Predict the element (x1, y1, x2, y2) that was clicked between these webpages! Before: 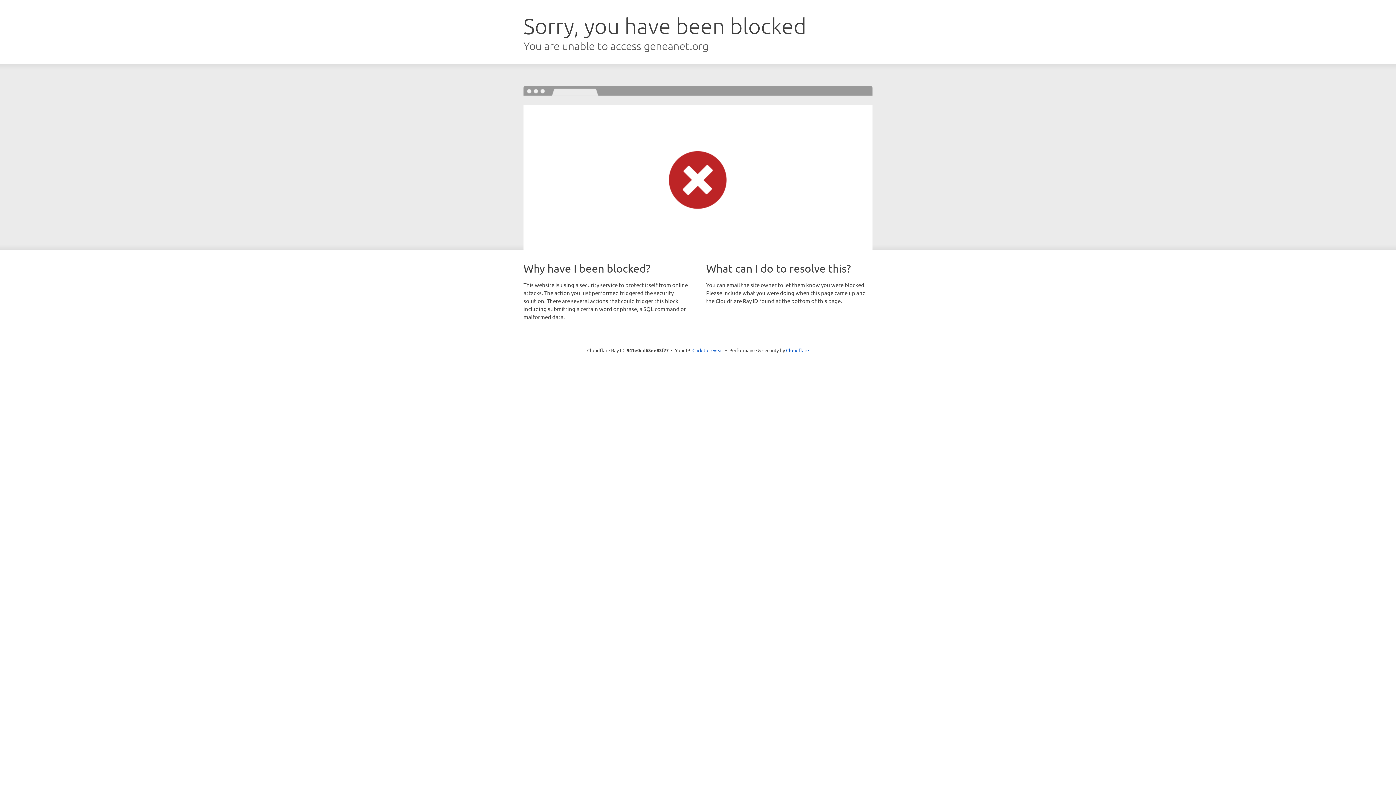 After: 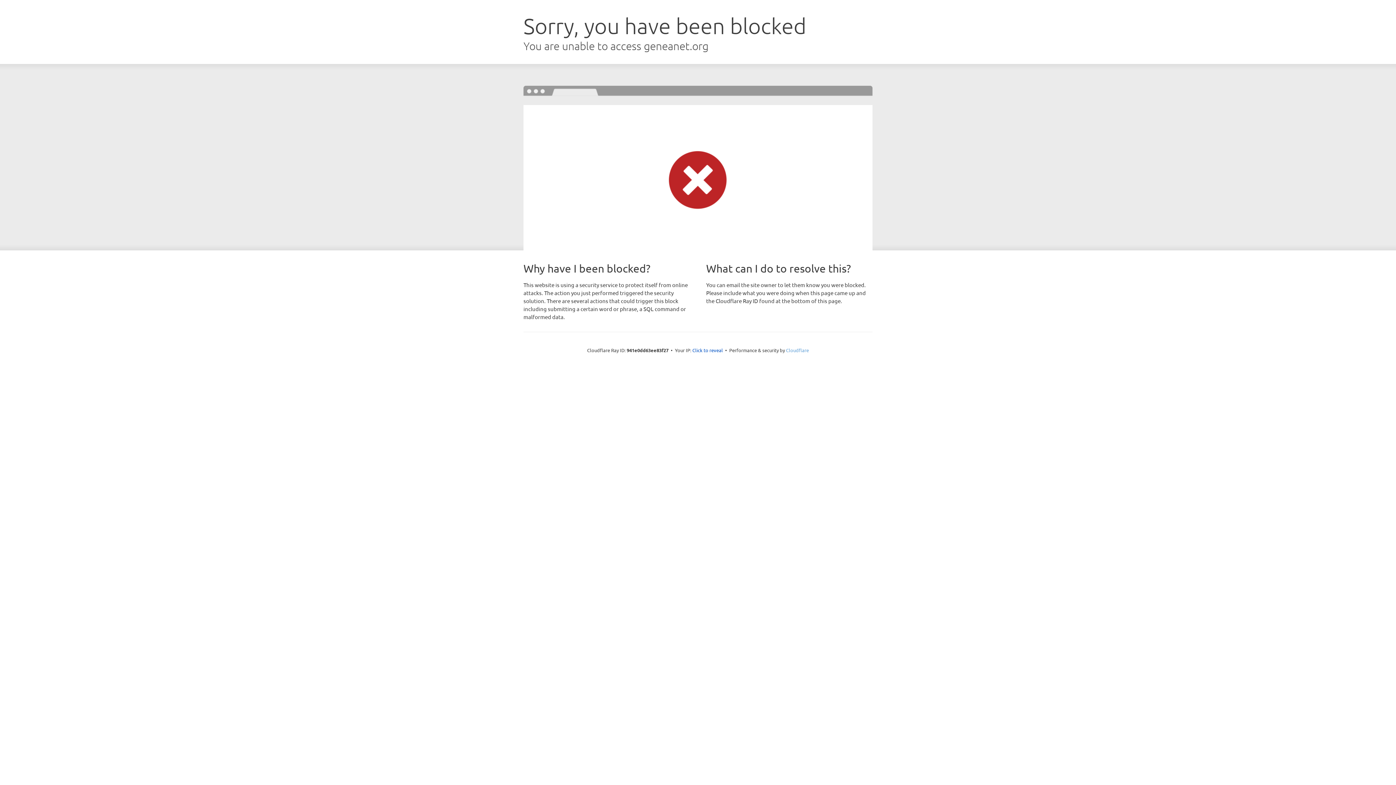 Action: bbox: (786, 347, 809, 353) label: Cloudflare